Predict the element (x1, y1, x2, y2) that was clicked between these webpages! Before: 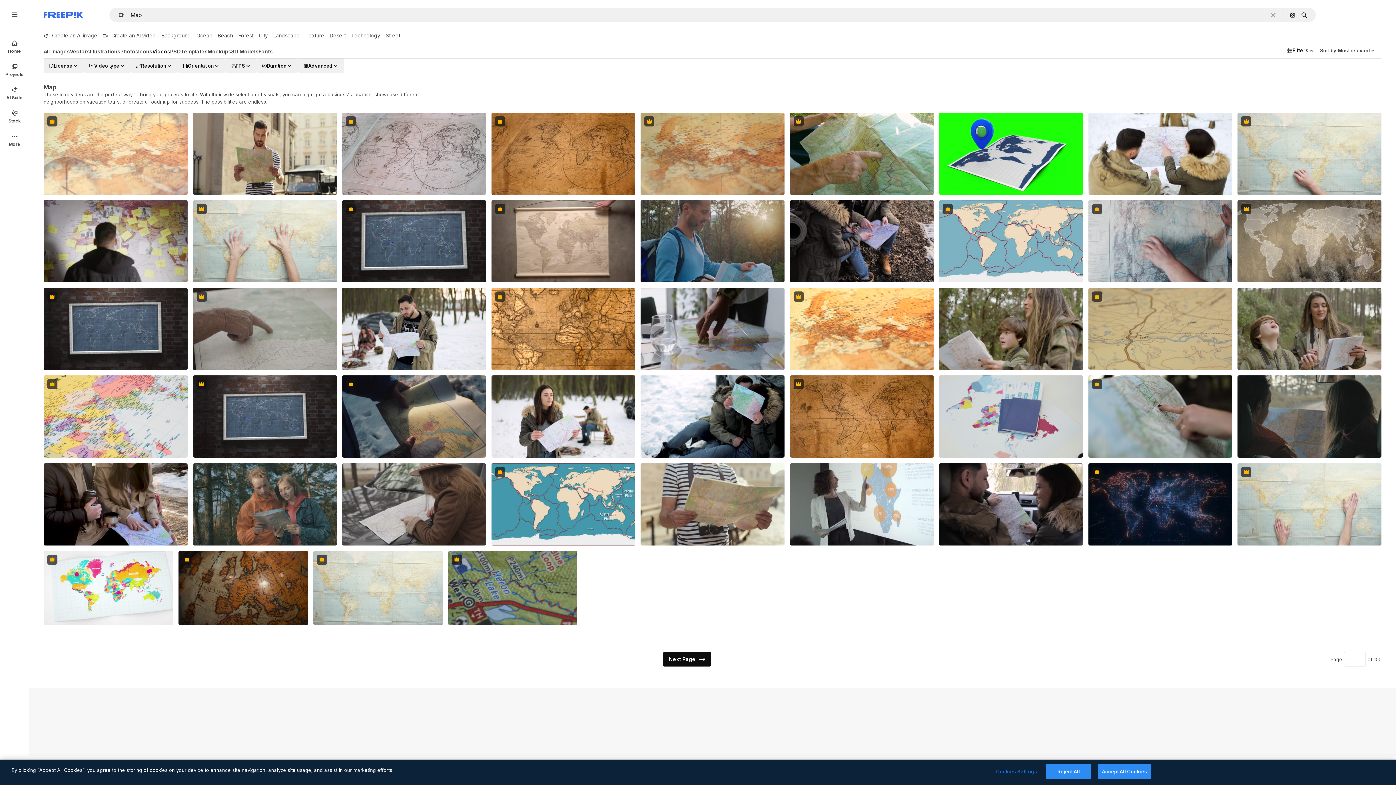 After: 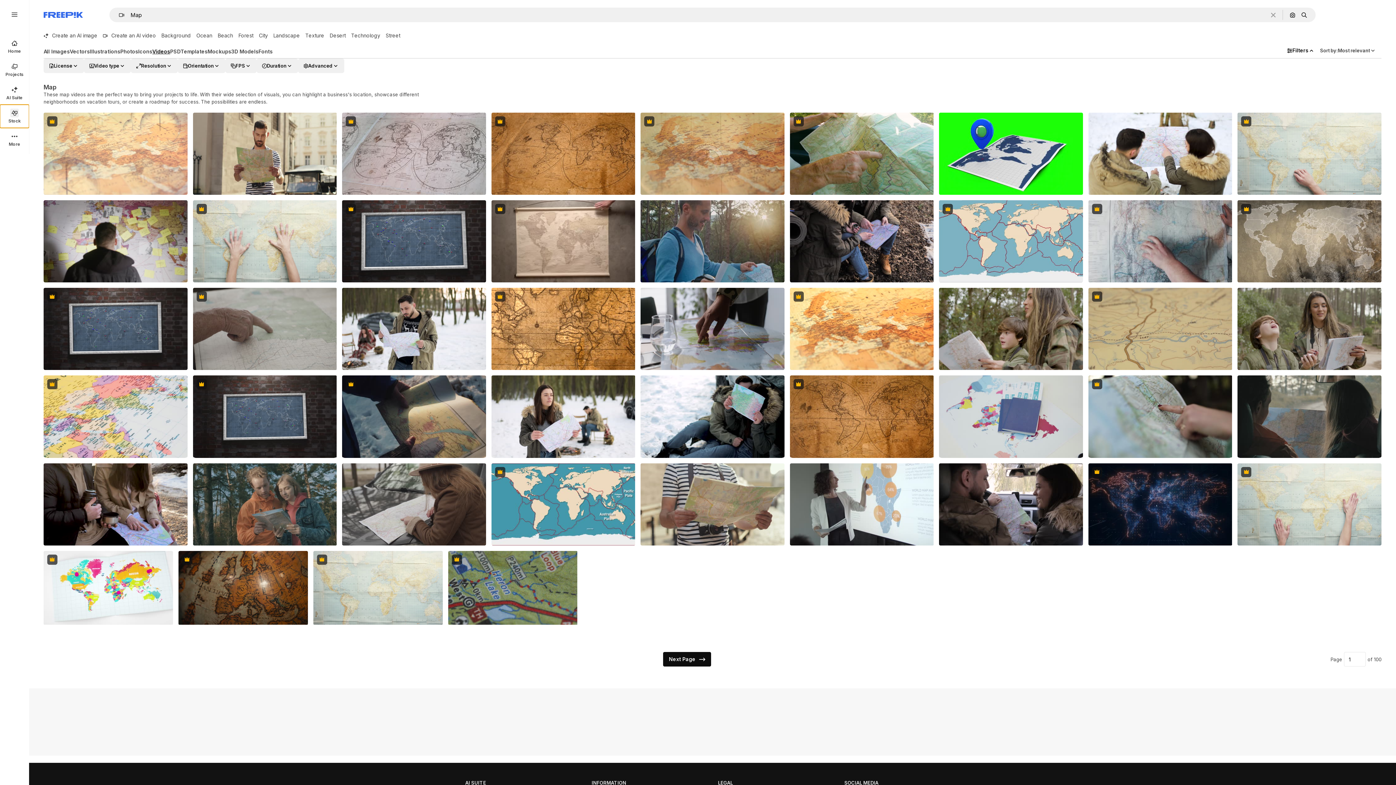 Action: bbox: (0, 104, 29, 128) label: Stock